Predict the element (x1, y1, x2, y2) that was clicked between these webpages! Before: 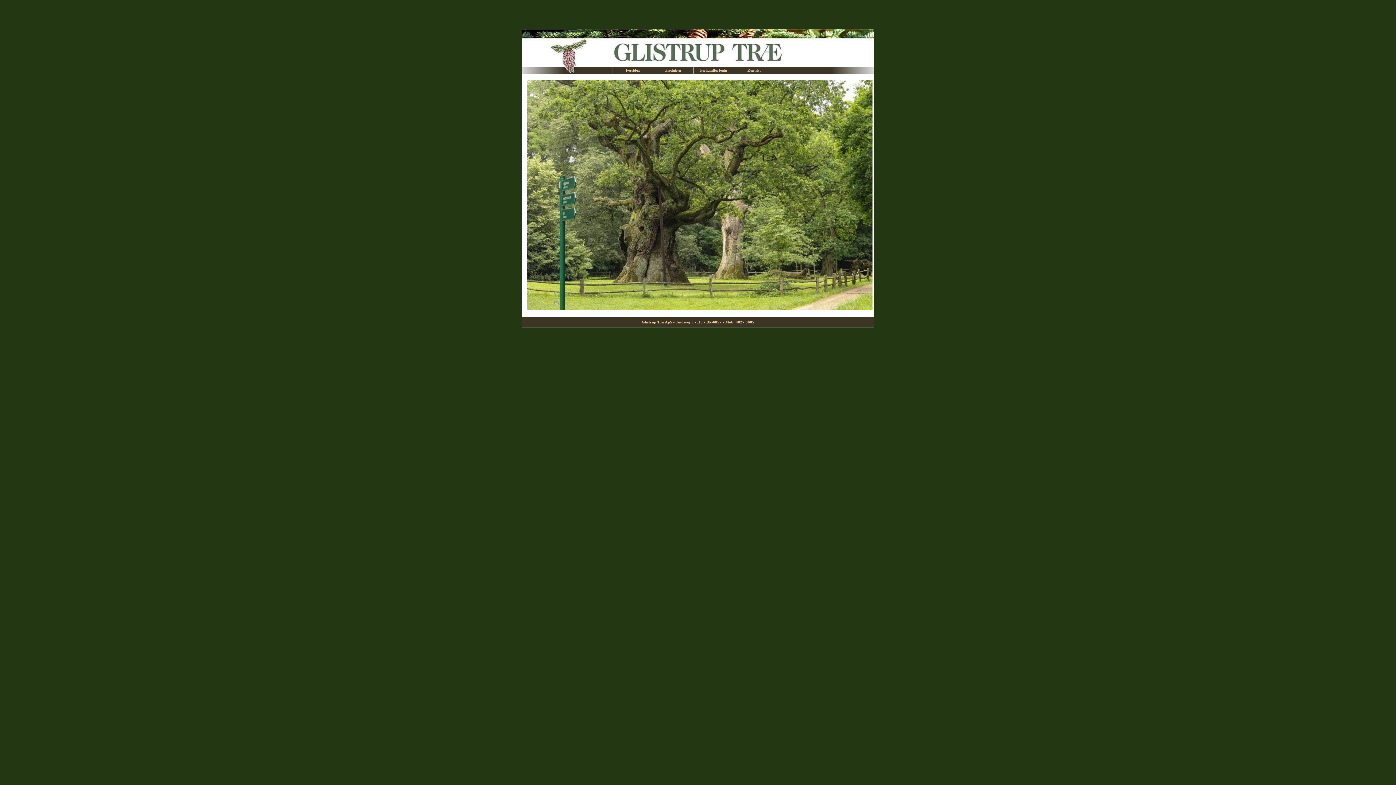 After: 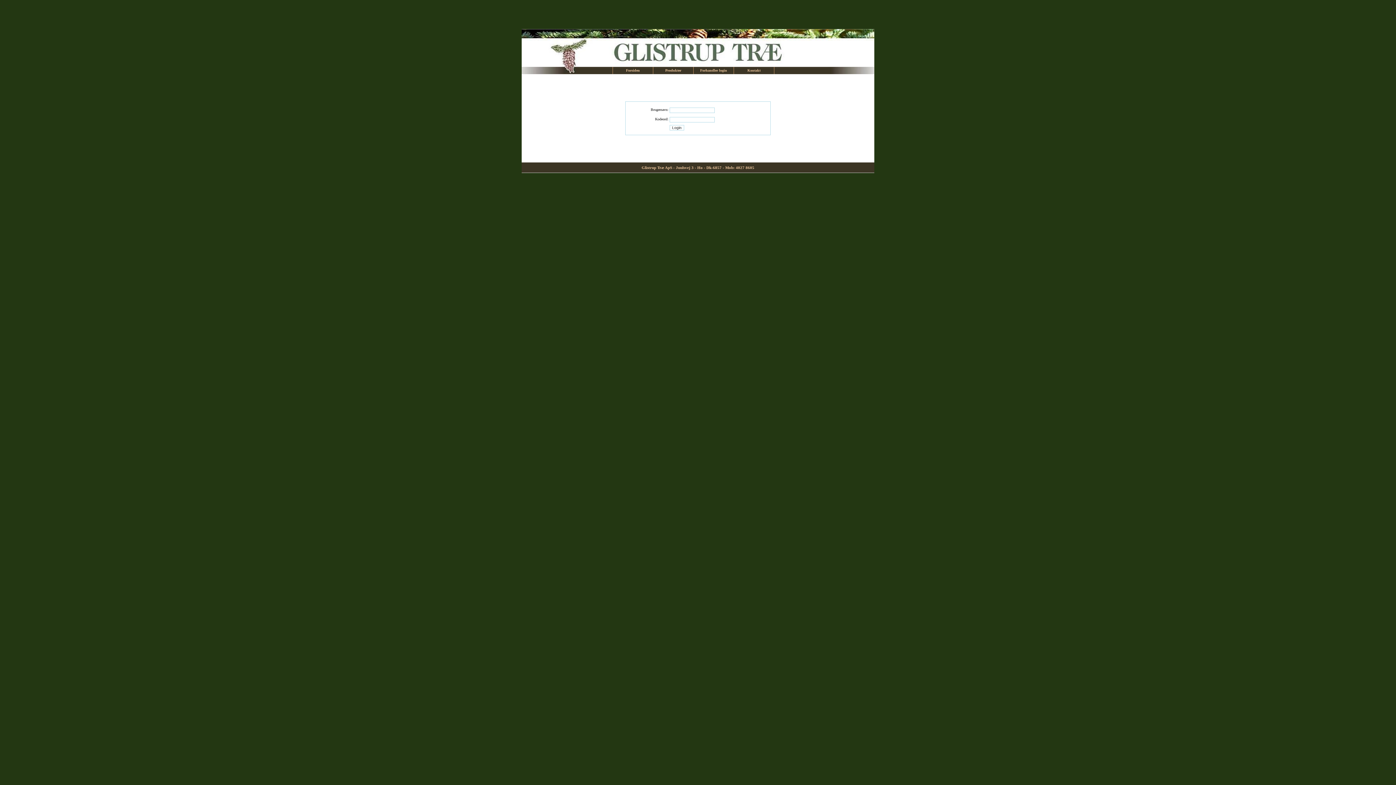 Action: label: Forhandler login bbox: (693, 66, 734, 74)